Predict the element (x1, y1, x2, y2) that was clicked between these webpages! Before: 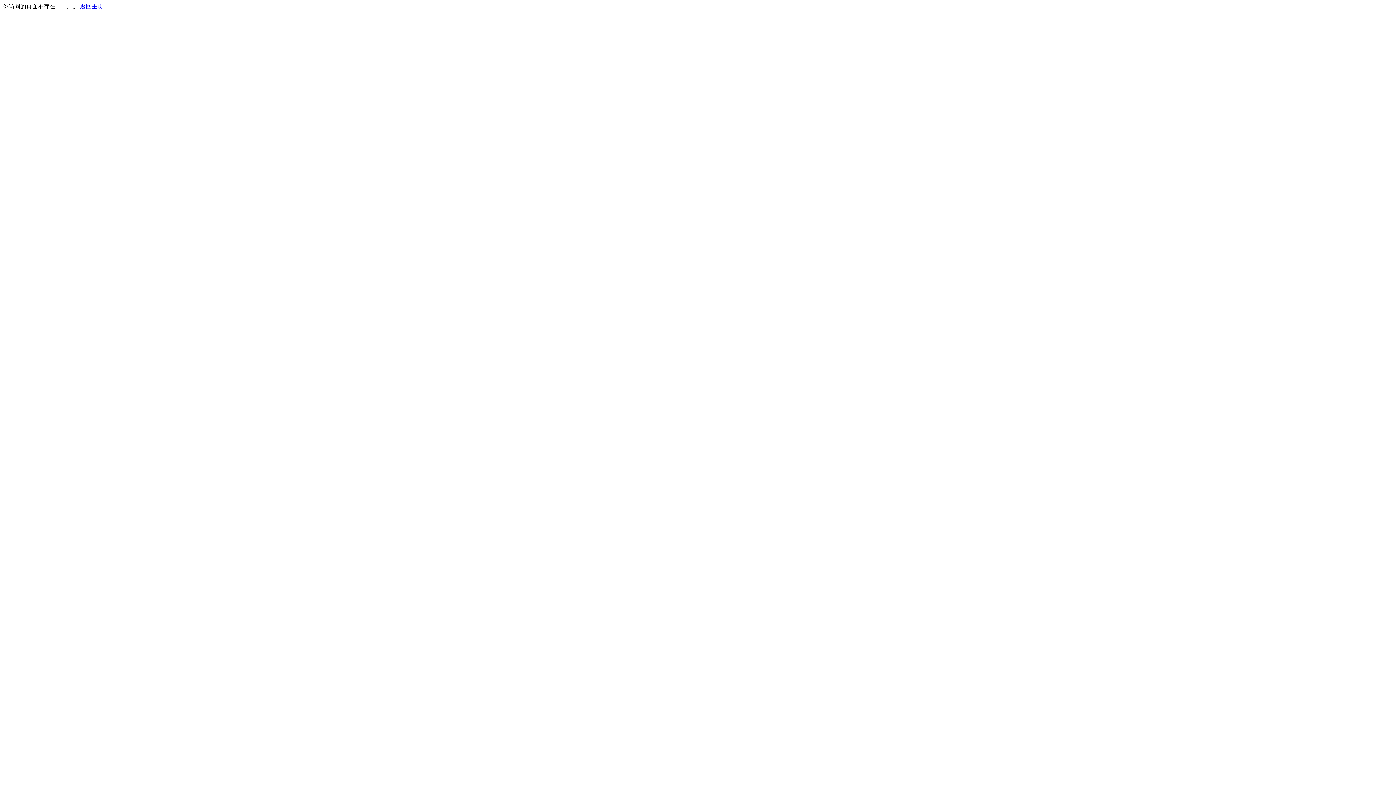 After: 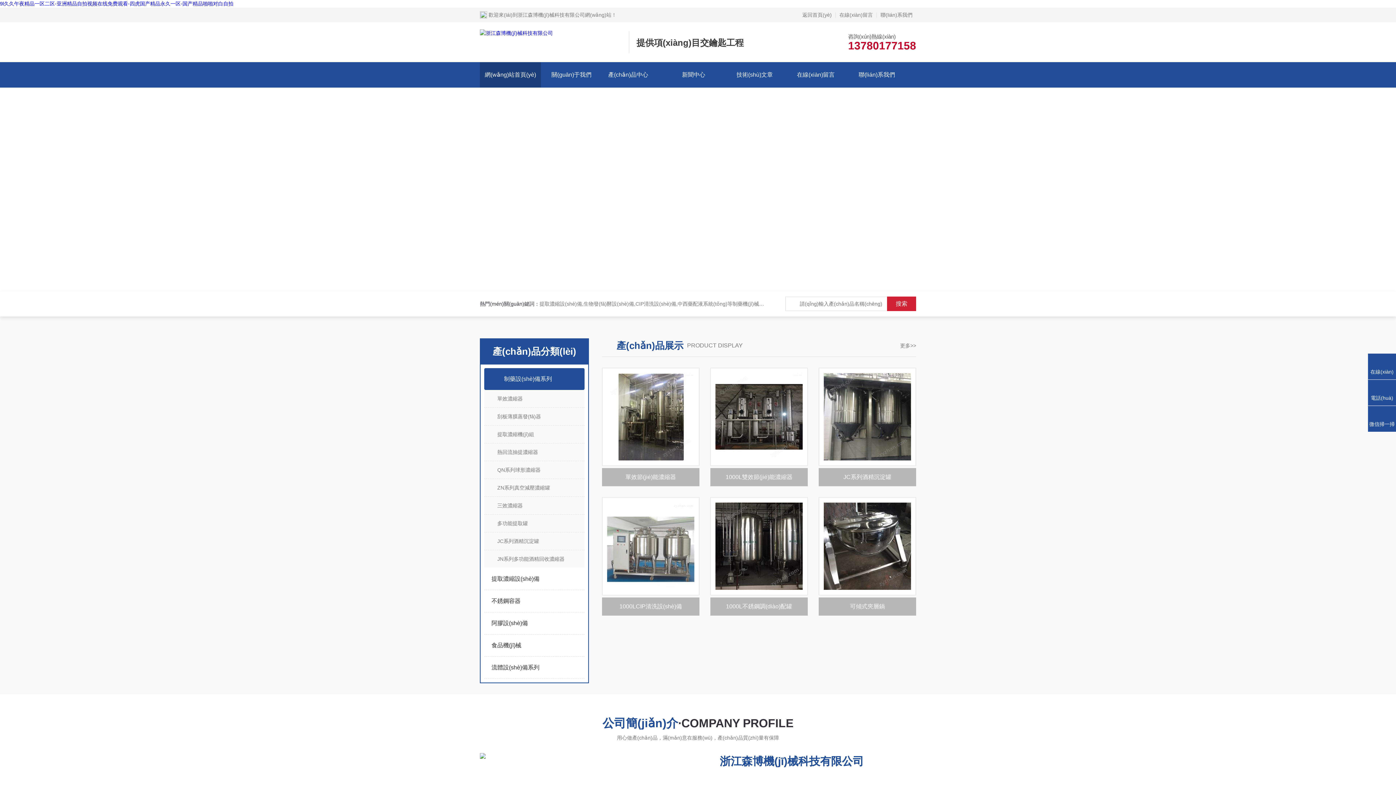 Action: label: 返回主页 bbox: (80, 3, 103, 9)